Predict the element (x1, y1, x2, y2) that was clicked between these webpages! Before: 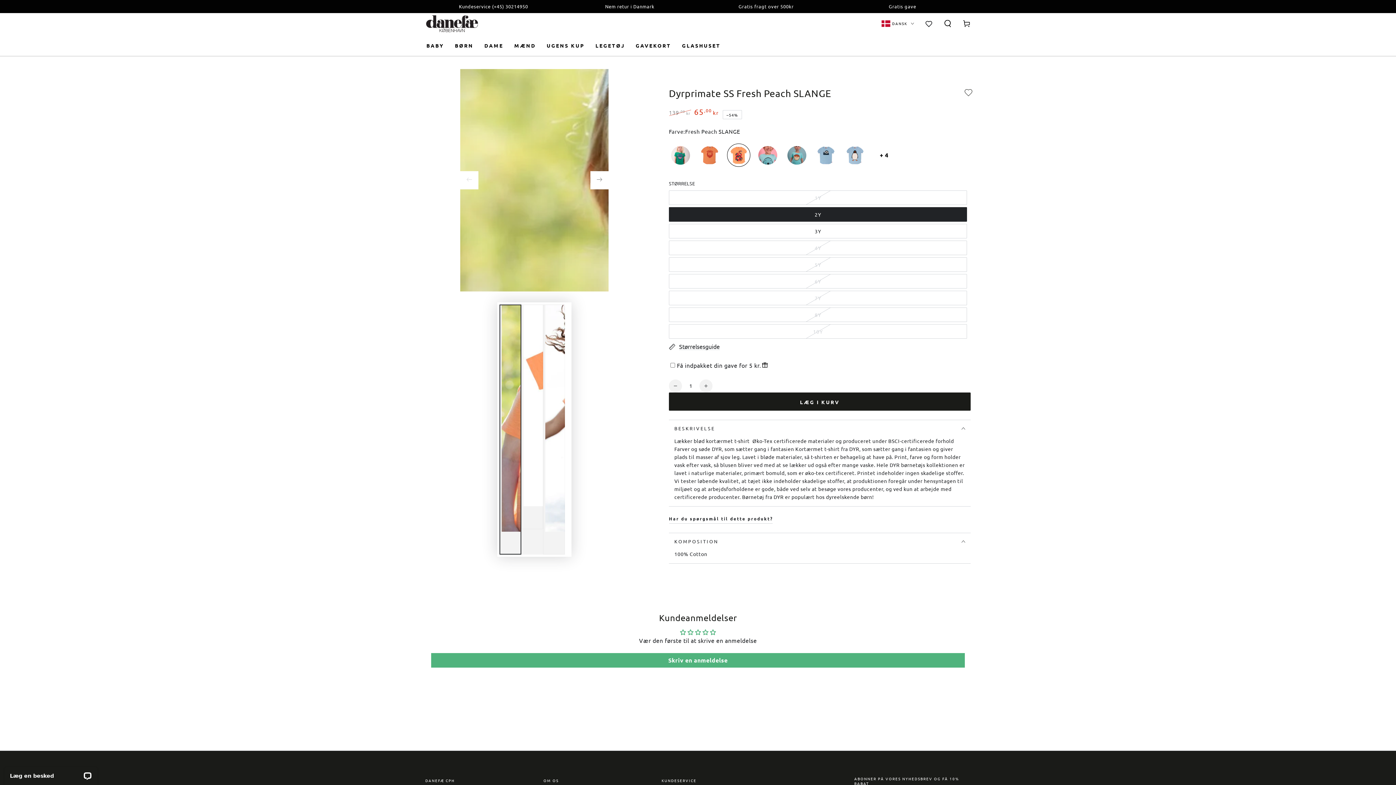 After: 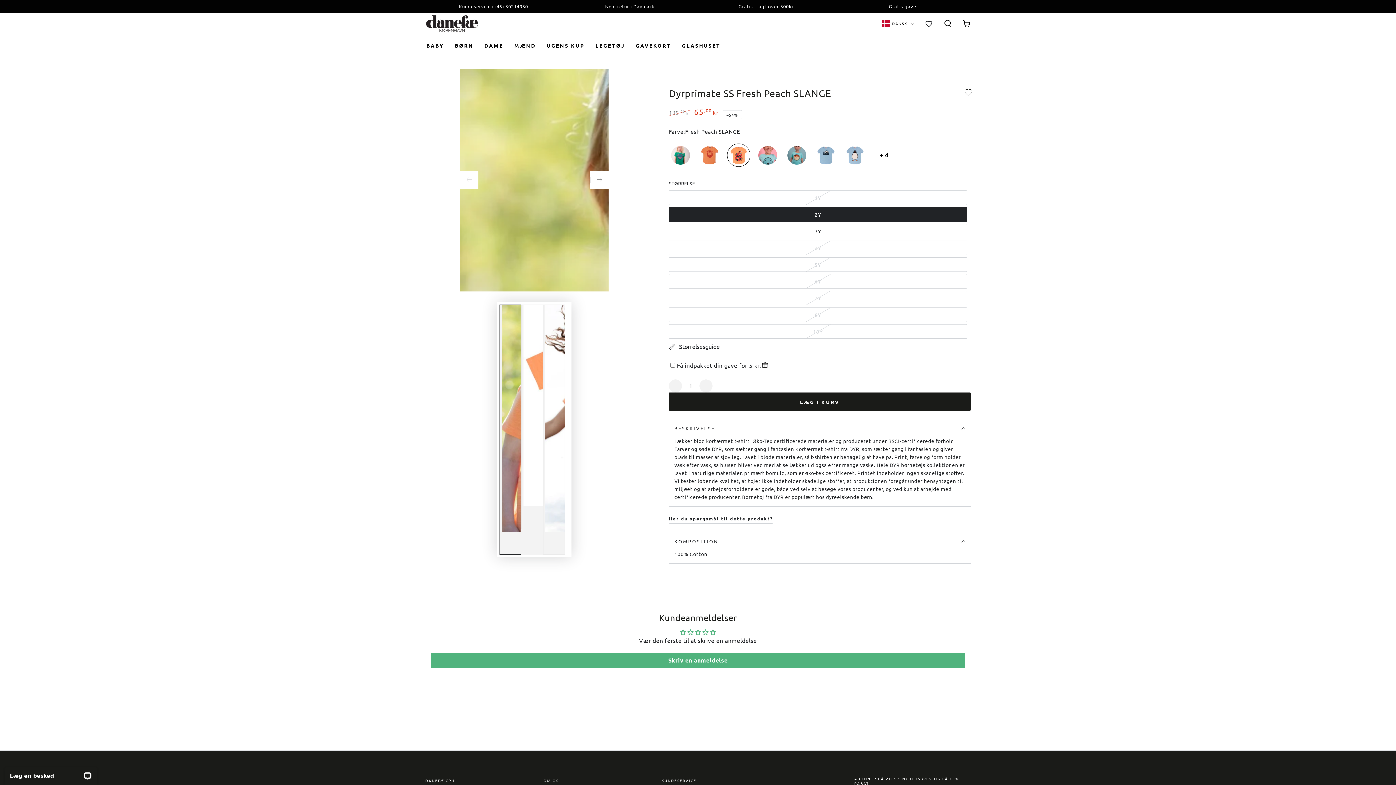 Action: bbox: (727, 143, 756, 172)